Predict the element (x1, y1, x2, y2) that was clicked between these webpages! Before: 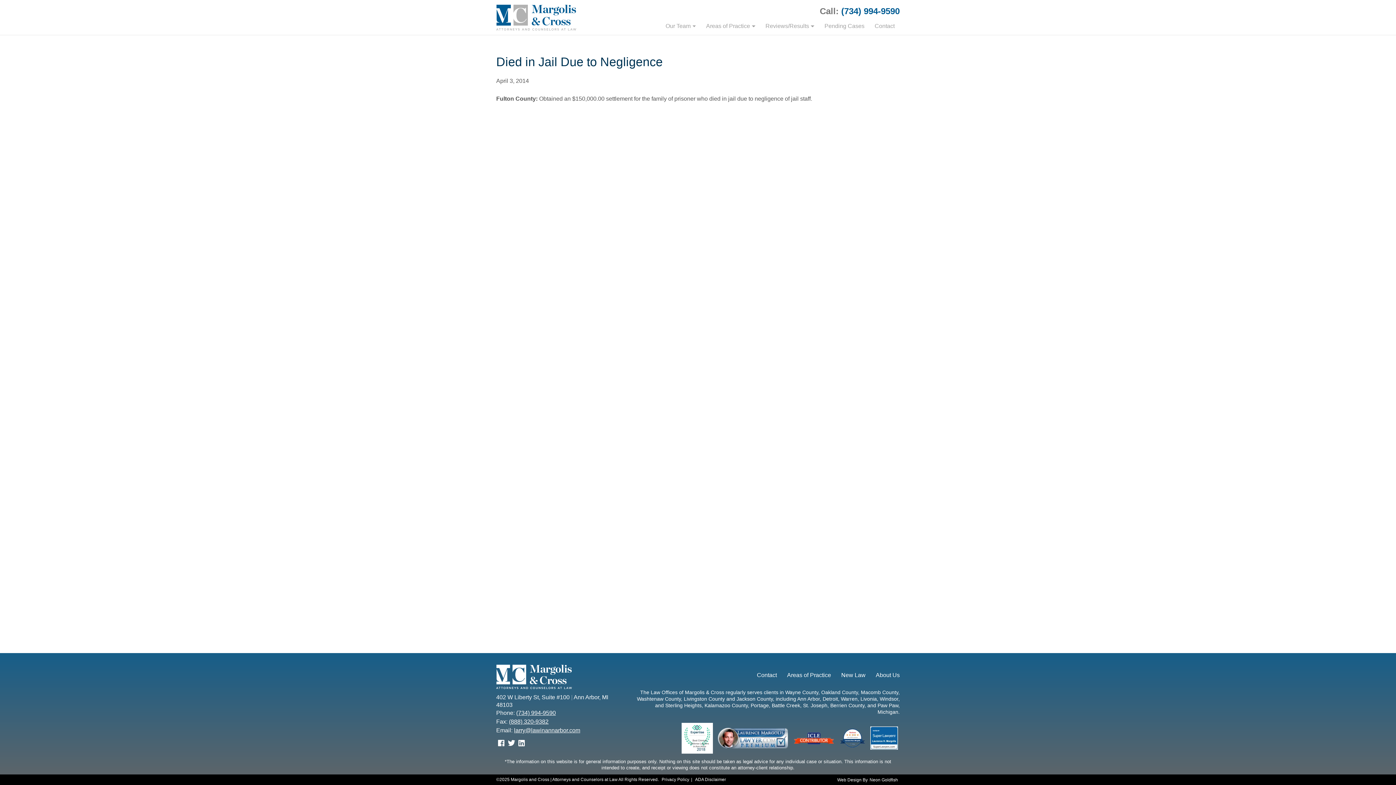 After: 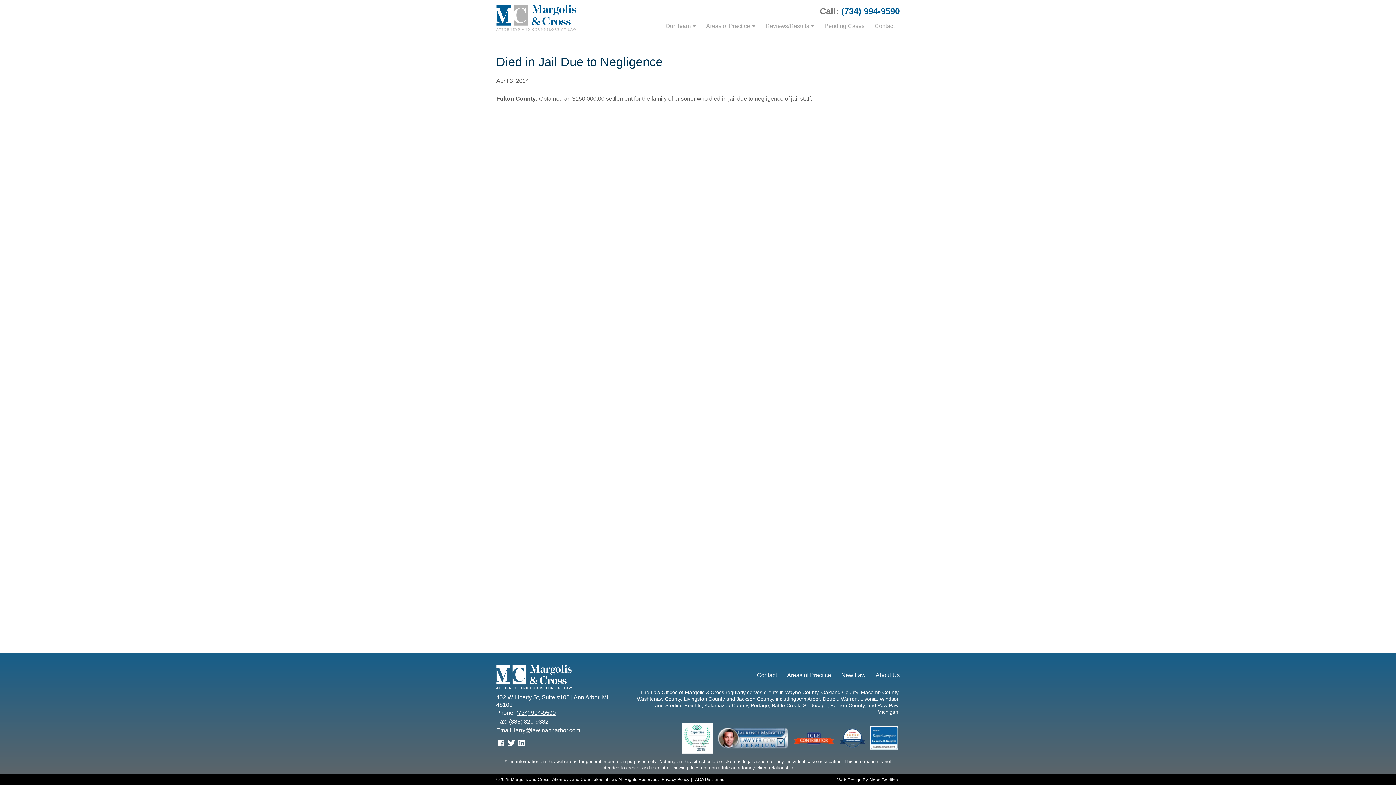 Action: bbox: (841, 6, 900, 15) label: (734) 994-9590